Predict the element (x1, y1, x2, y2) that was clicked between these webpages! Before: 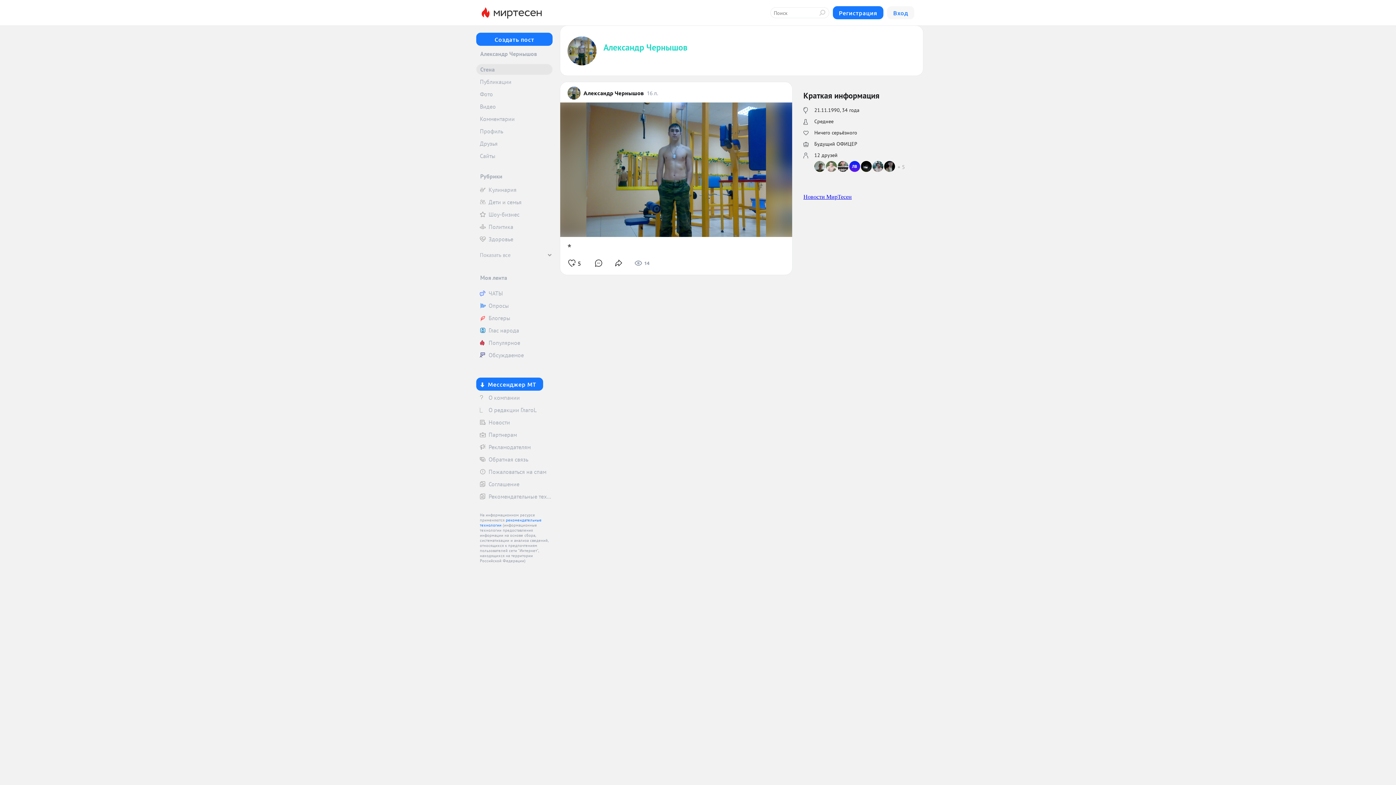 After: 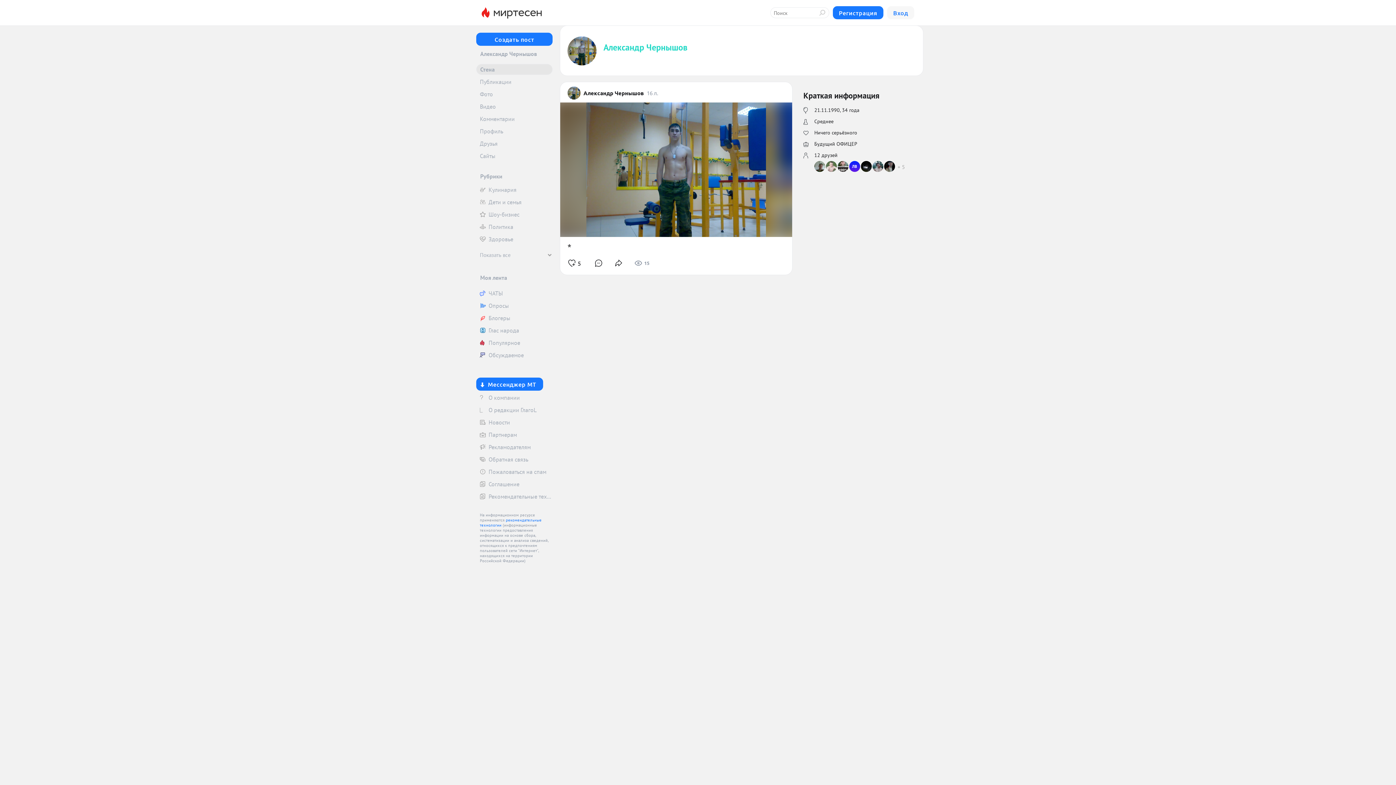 Action: label: Александр Чернышов bbox: (603, 42, 687, 52)